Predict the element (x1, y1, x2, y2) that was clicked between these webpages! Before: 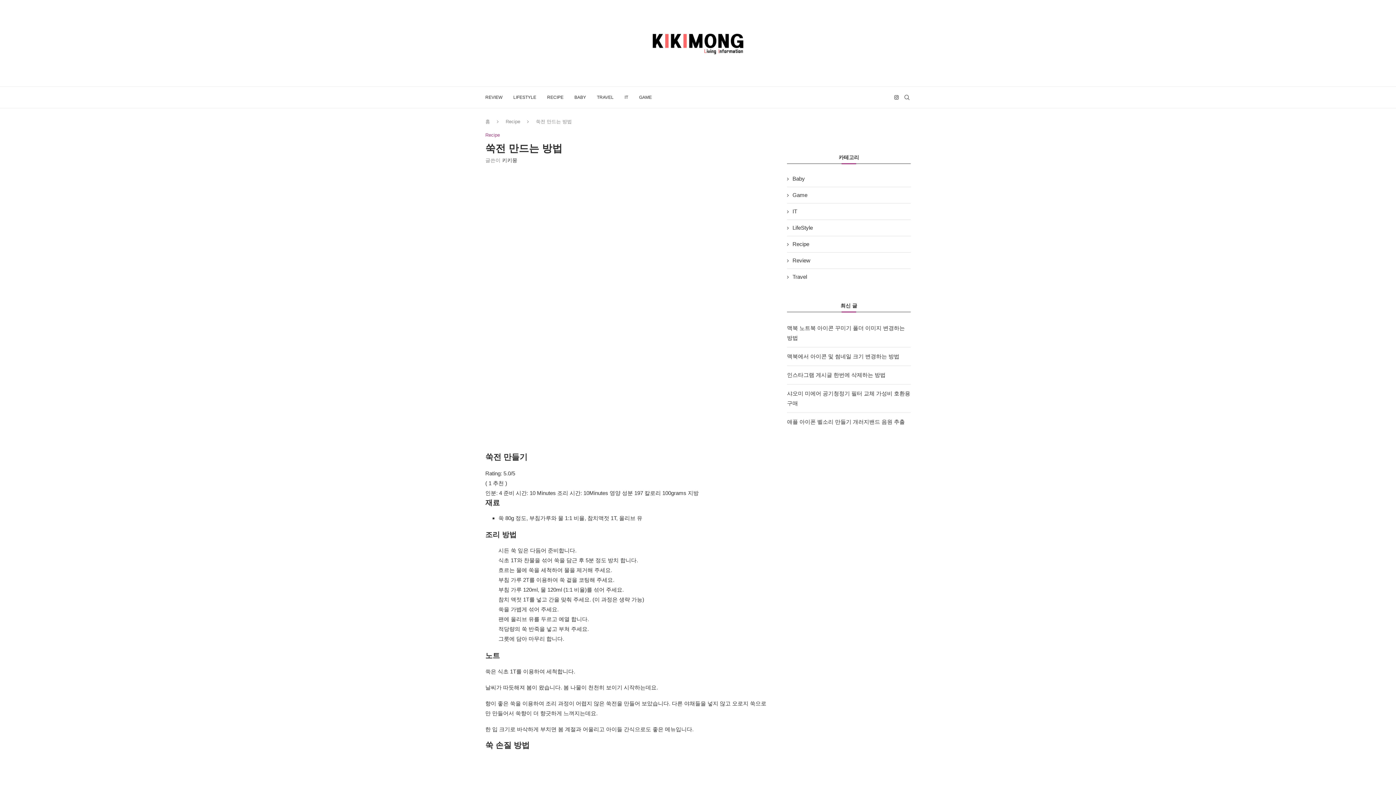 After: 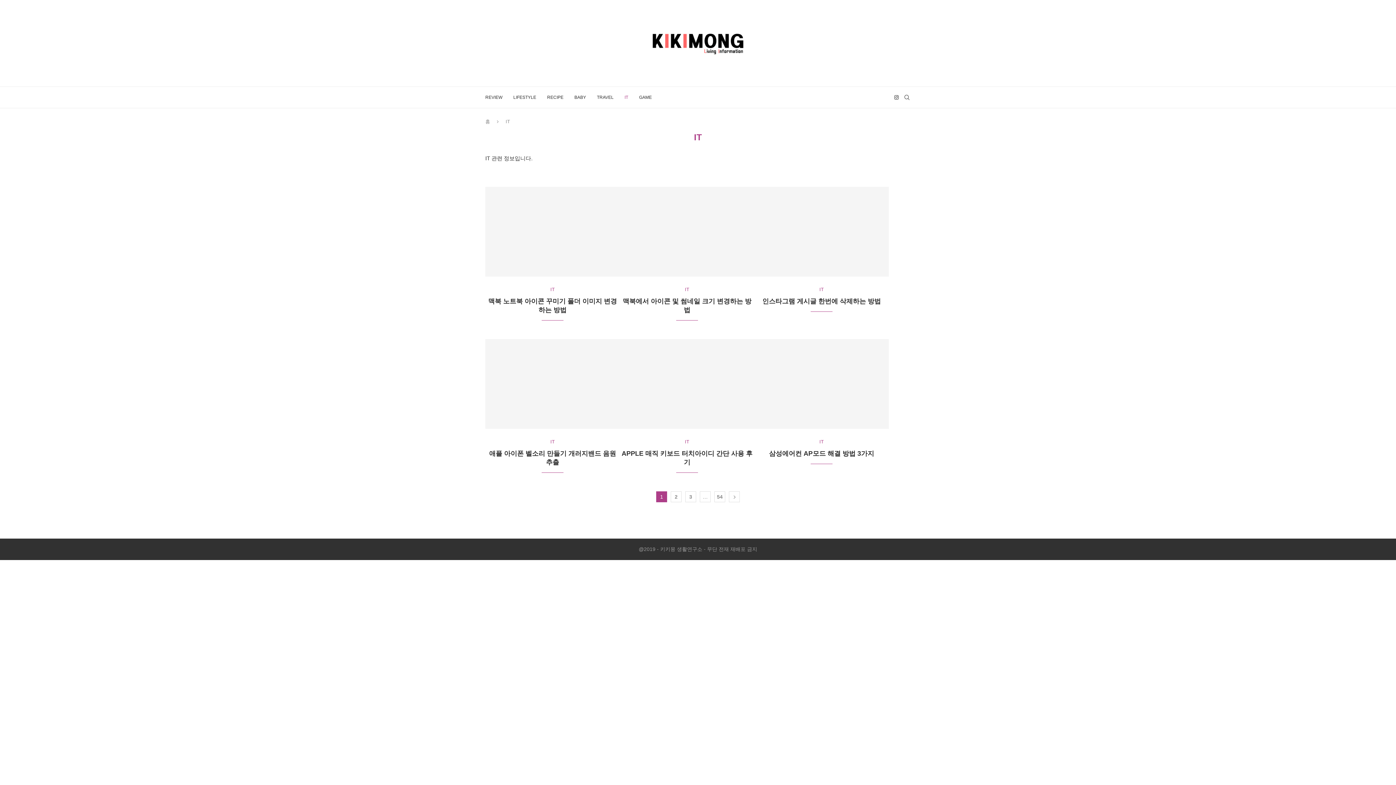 Action: label: IT bbox: (624, 87, 628, 108)